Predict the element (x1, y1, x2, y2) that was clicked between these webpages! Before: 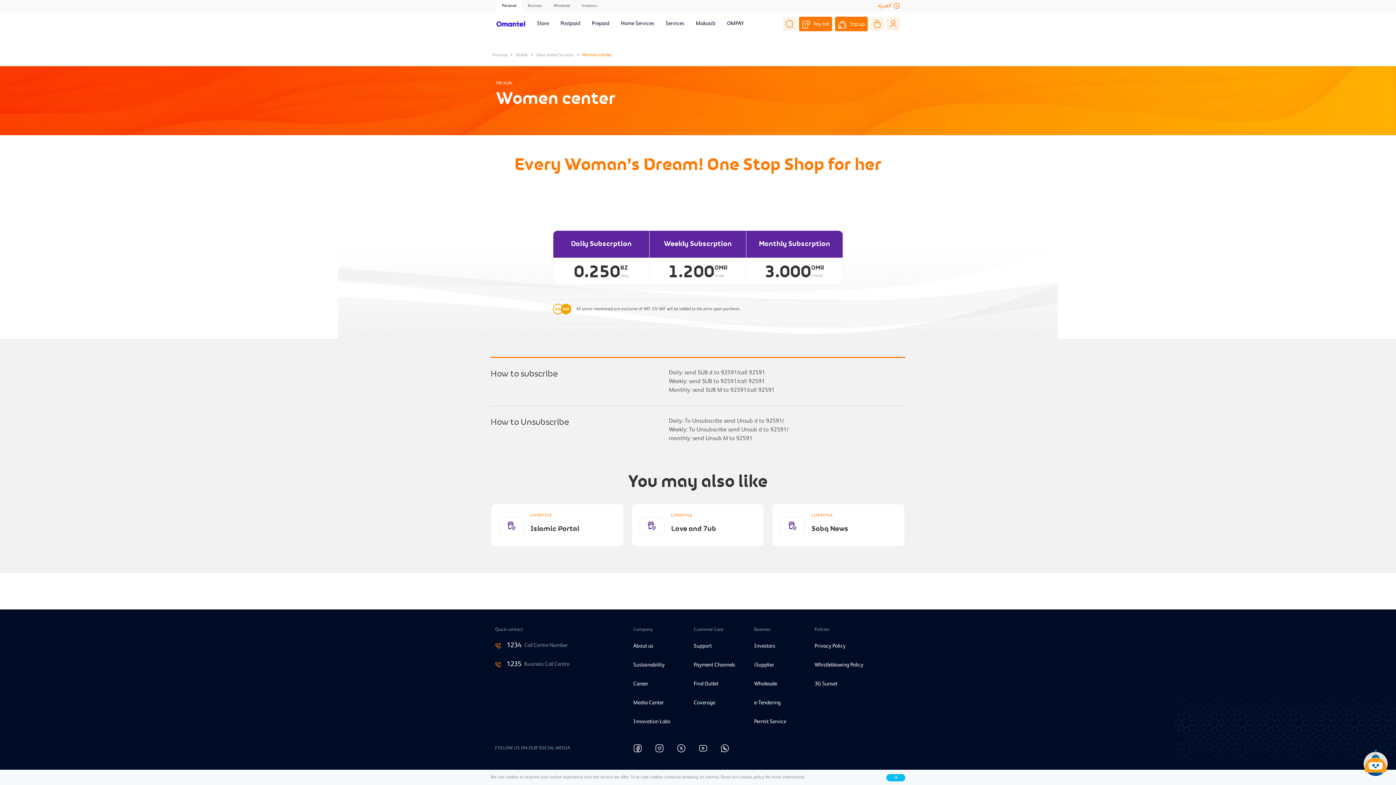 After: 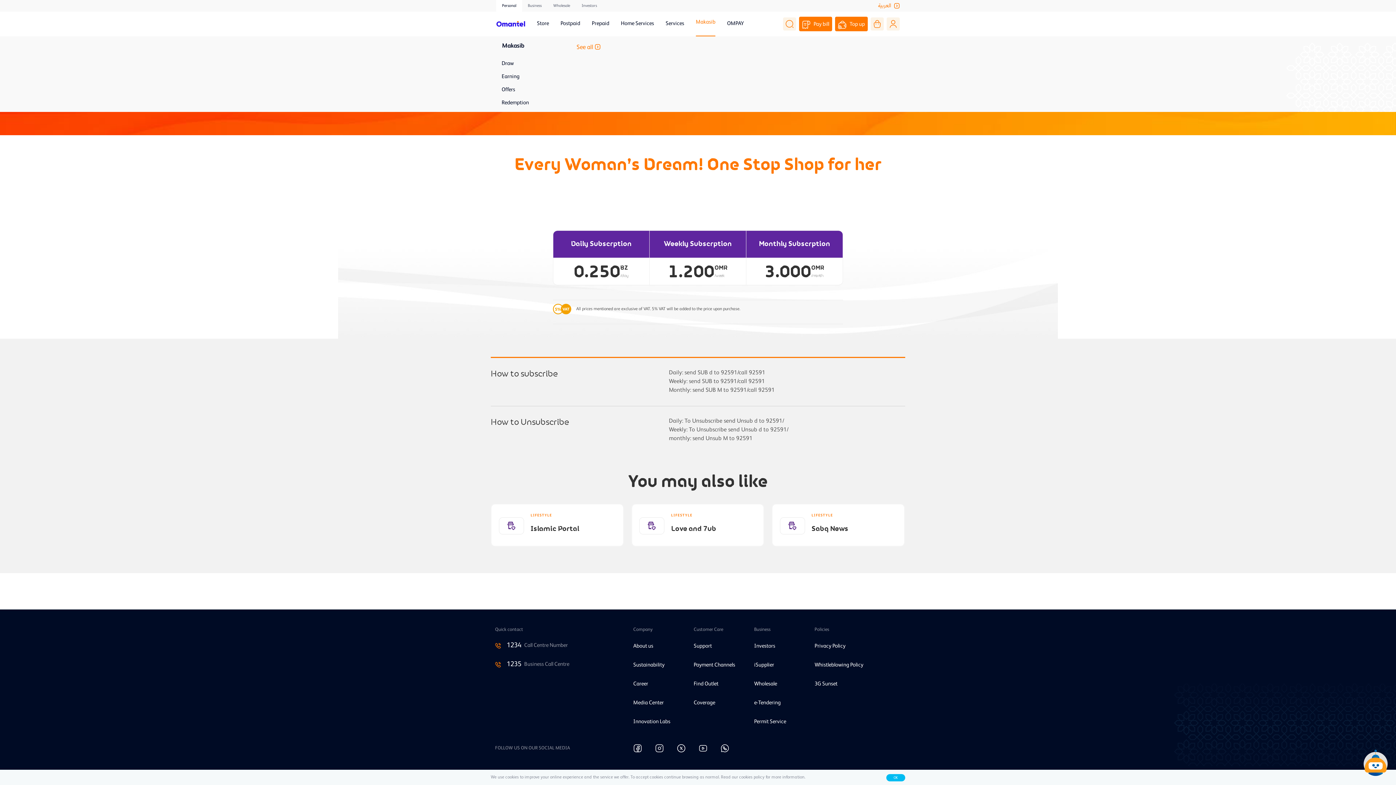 Action: label: Makasib bbox: (696, 20, 715, 27)